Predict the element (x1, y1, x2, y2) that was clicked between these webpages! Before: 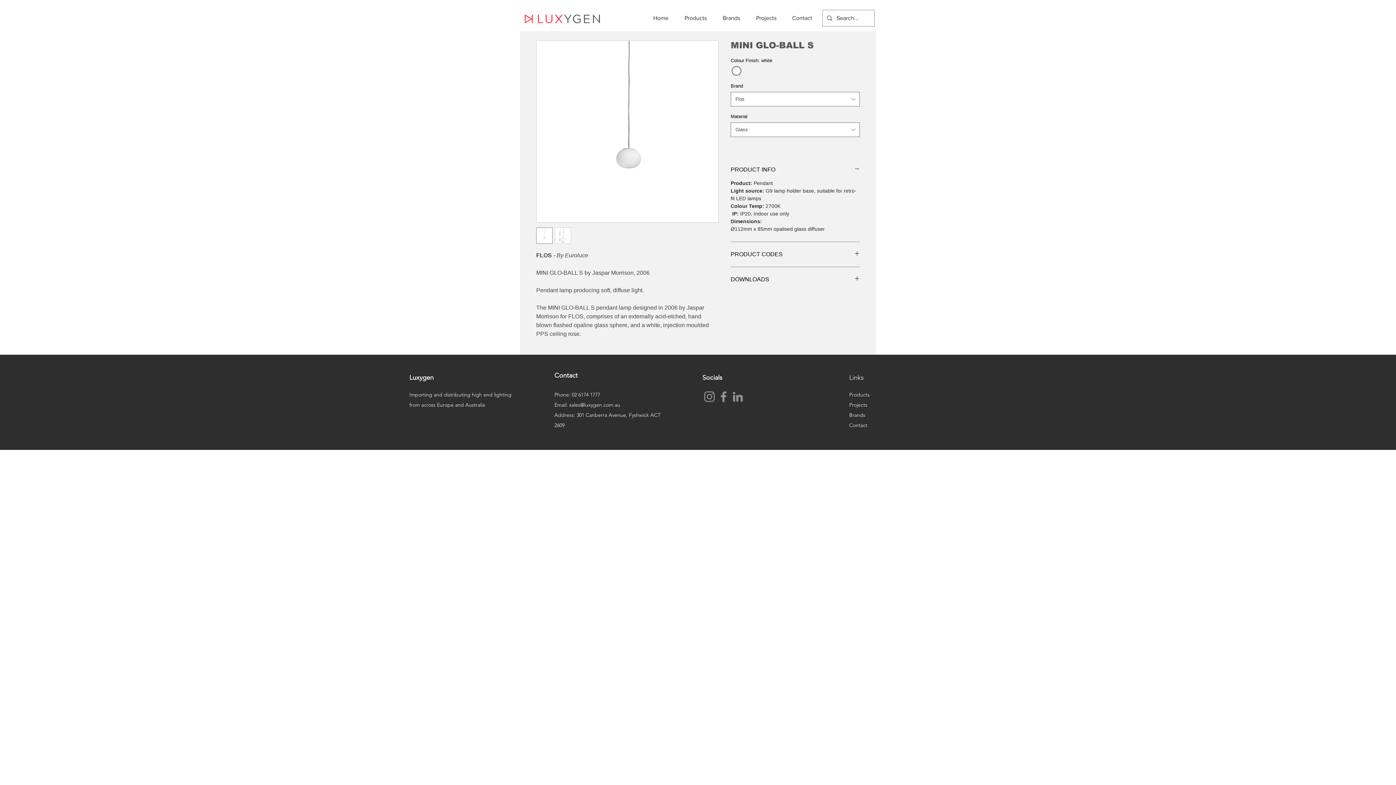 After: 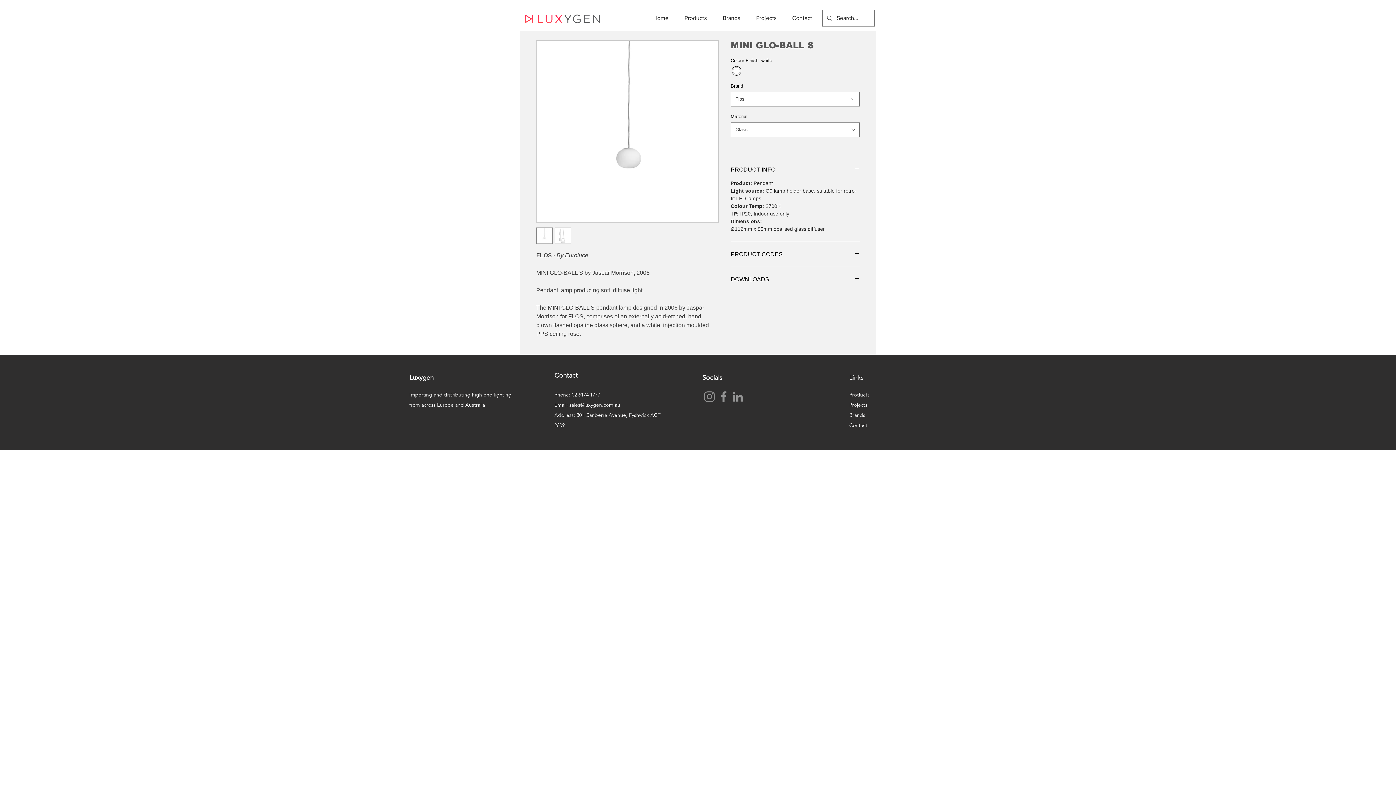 Action: label: LinkedIn bbox: (730, 389, 745, 404)